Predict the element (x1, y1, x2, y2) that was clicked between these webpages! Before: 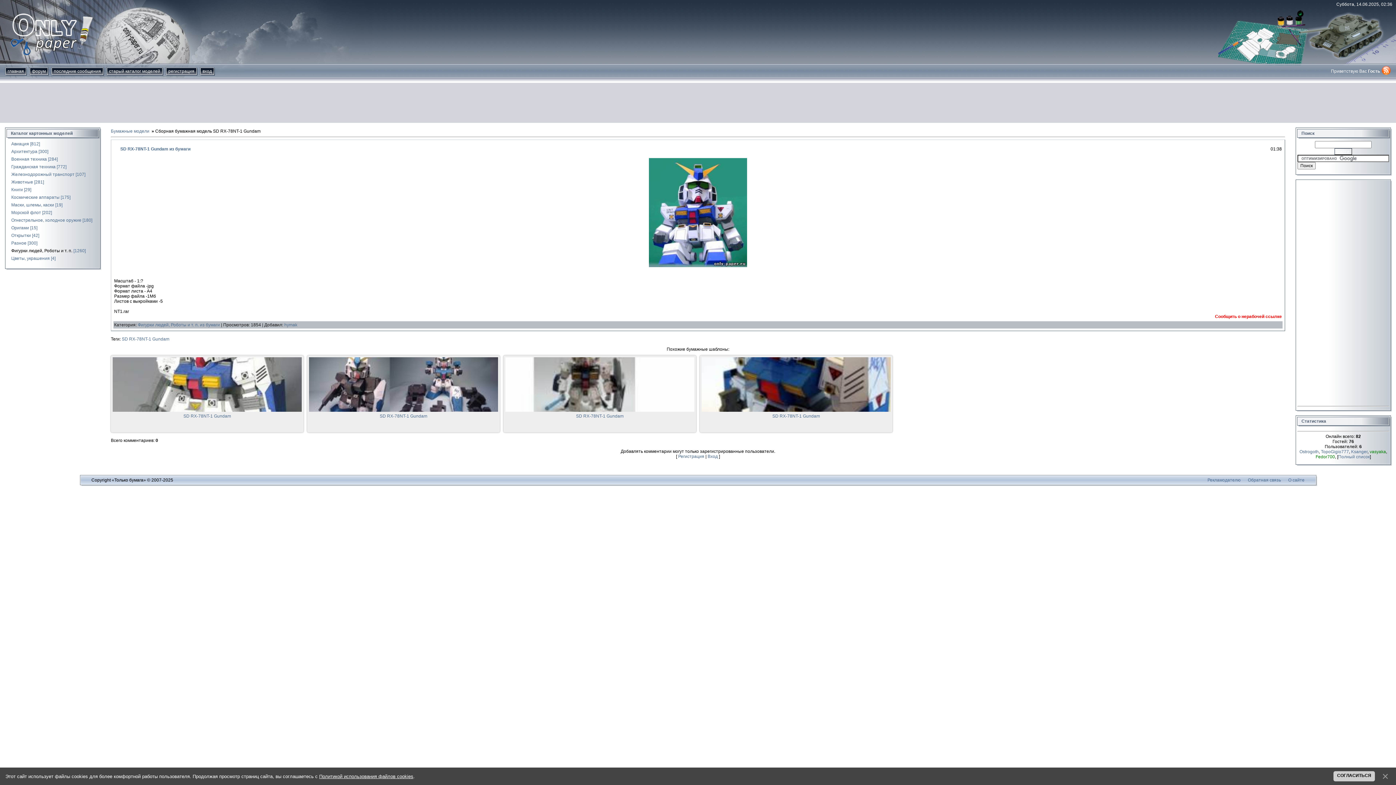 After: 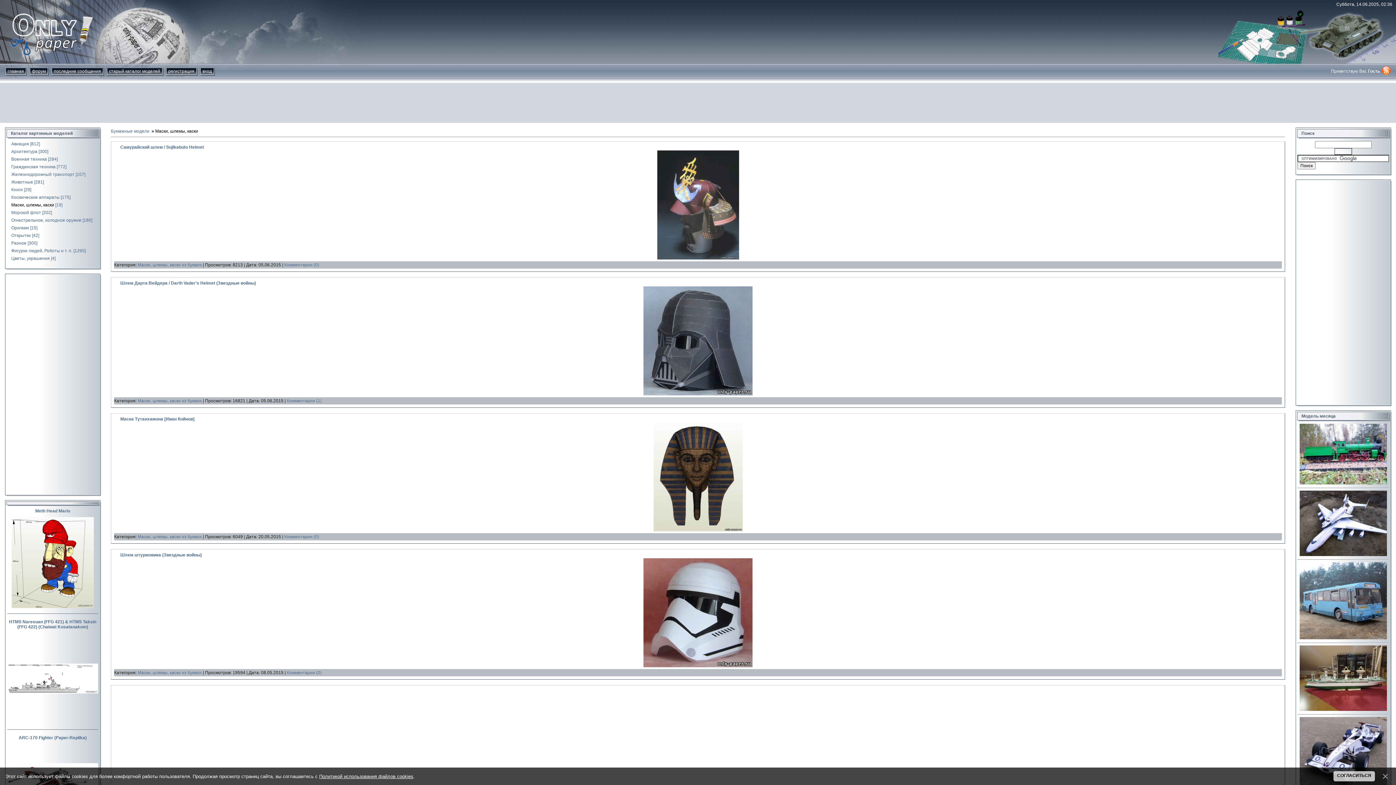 Action: label: Маски, шлемы, каски bbox: (11, 202, 54, 207)